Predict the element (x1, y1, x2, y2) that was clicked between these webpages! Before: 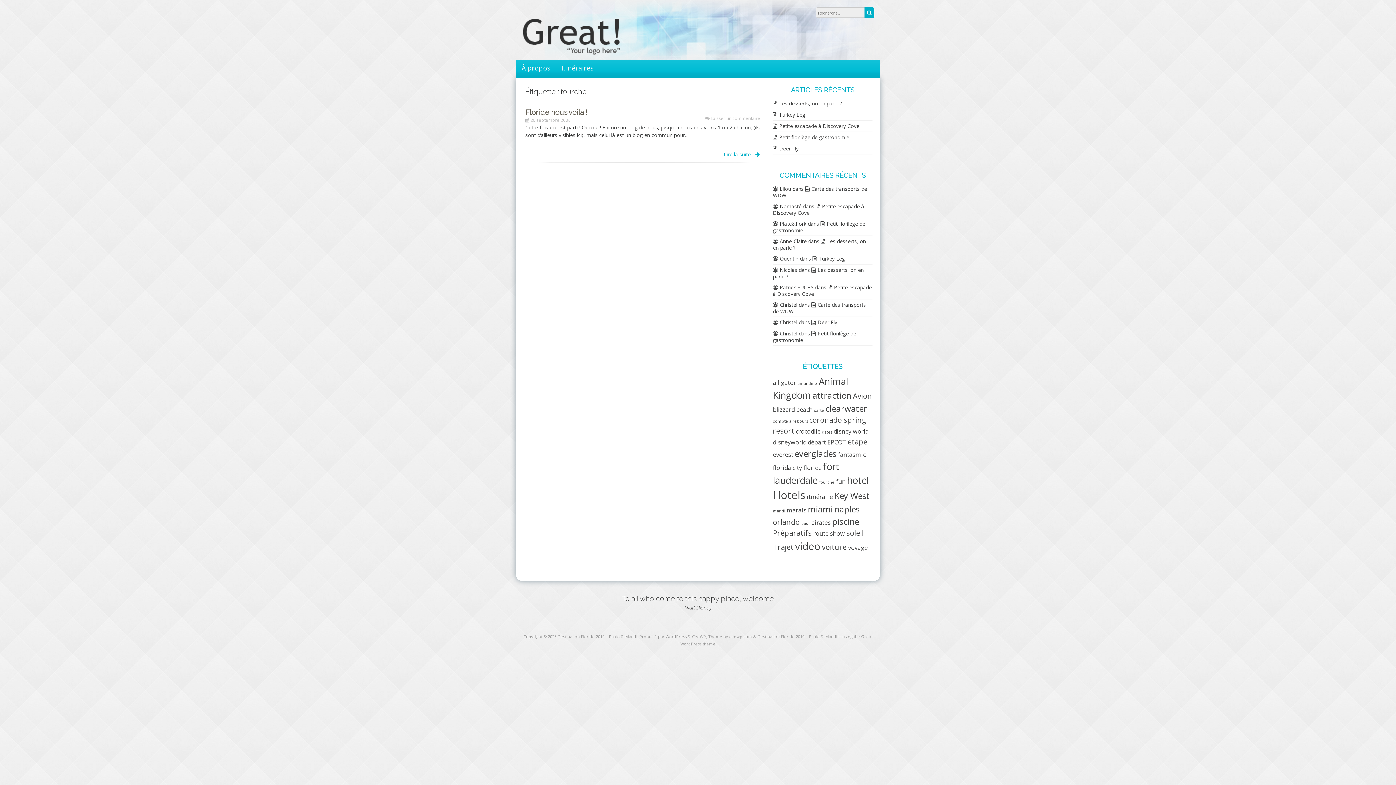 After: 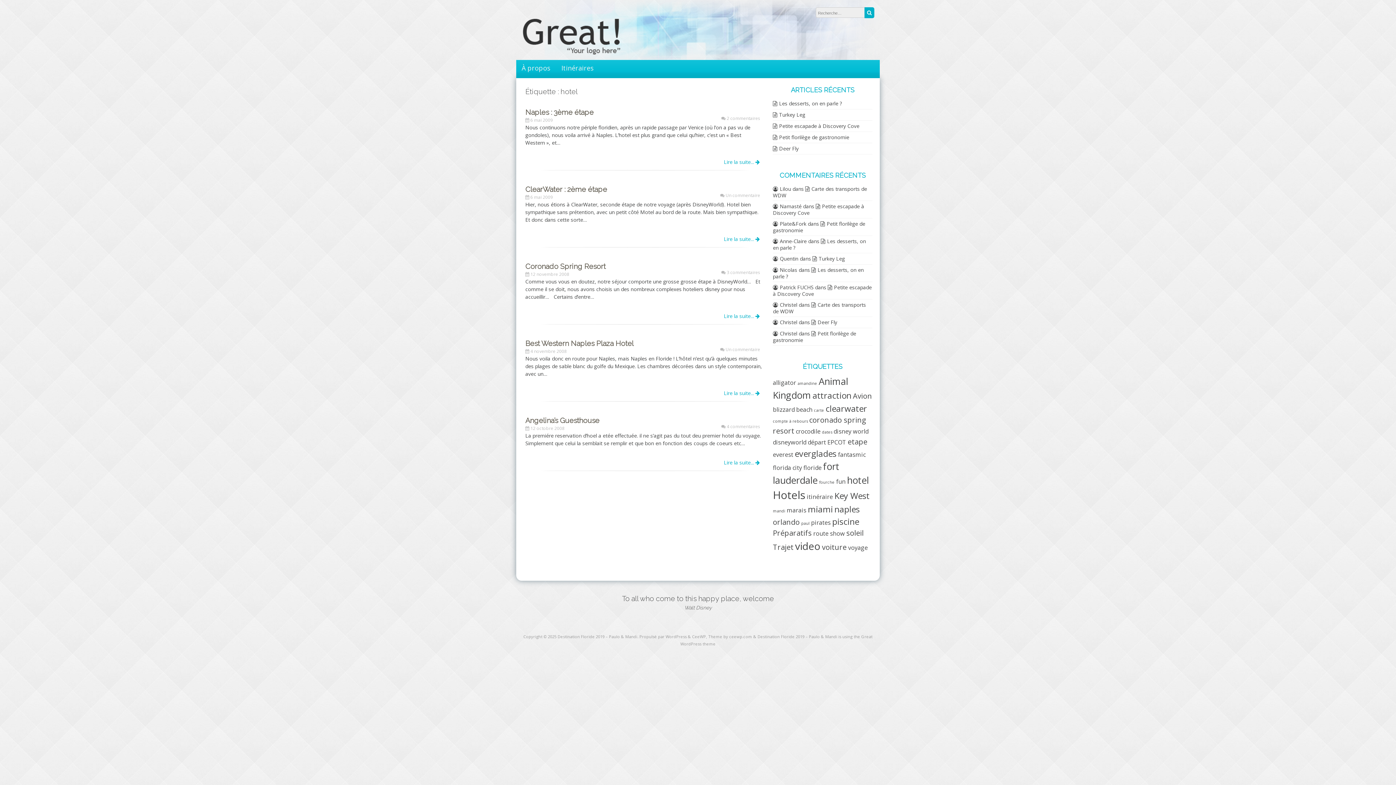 Action: label: hotel (5 éléments) bbox: (847, 474, 869, 486)